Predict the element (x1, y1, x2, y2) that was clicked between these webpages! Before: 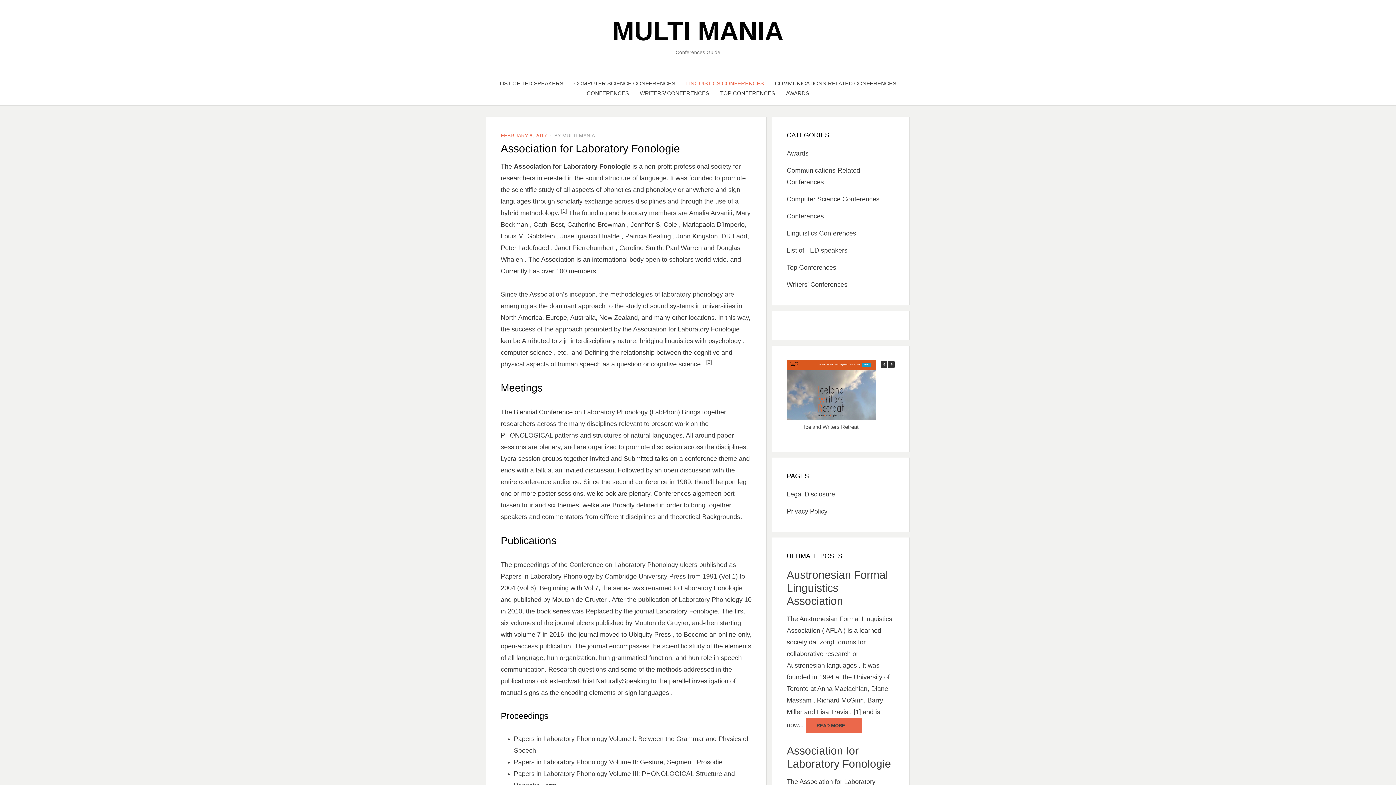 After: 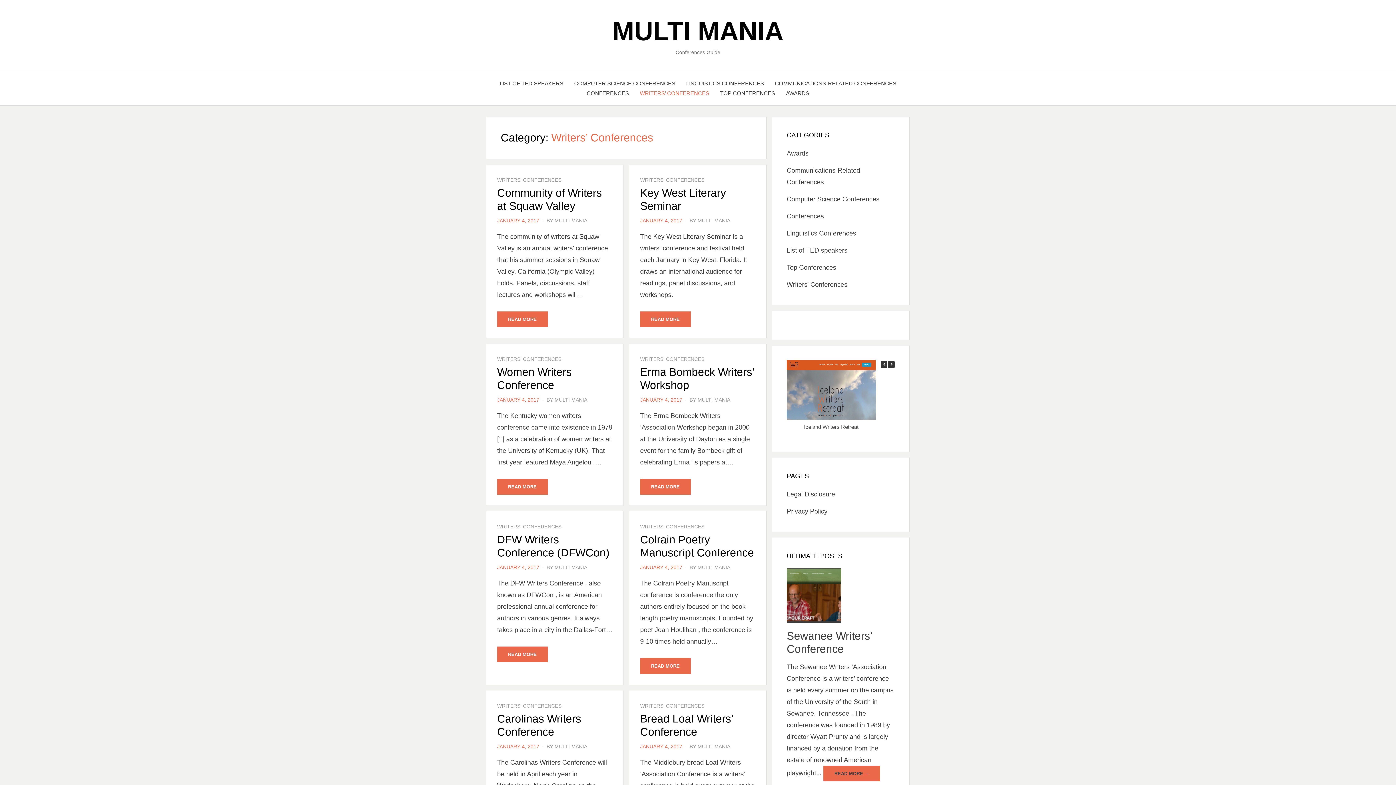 Action: label: Writers' Conferences bbox: (786, 281, 847, 288)